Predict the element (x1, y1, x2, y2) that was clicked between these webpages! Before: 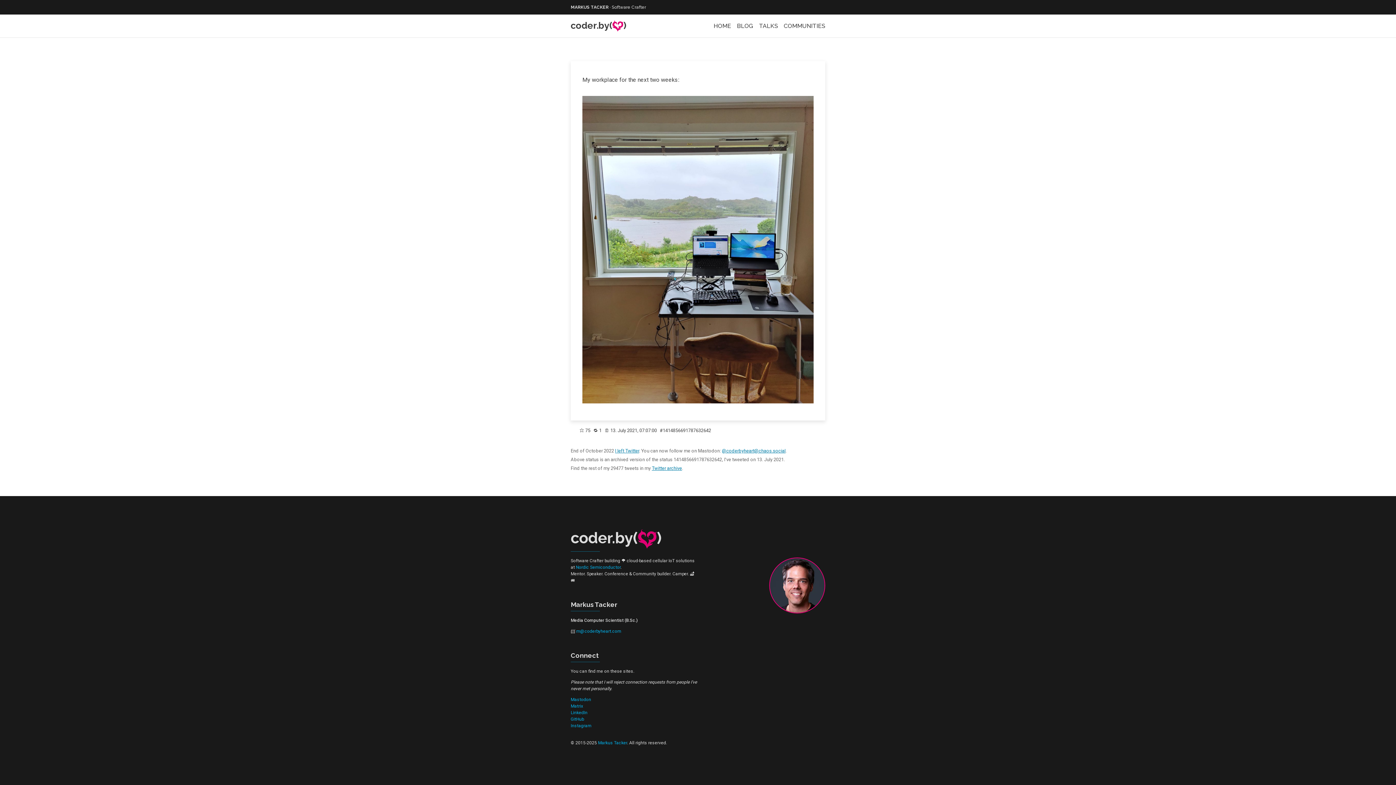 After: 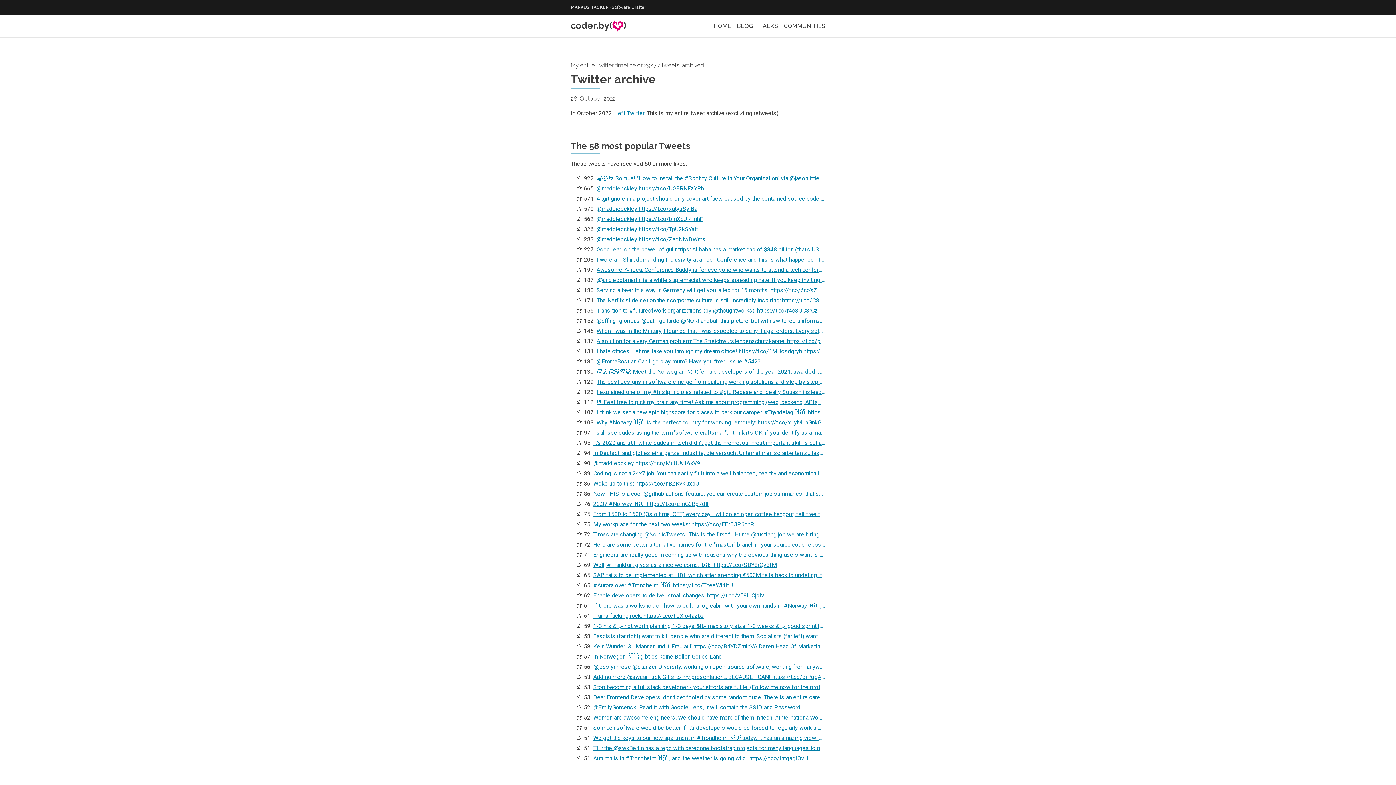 Action: bbox: (652, 465, 682, 471) label: Twitter archive